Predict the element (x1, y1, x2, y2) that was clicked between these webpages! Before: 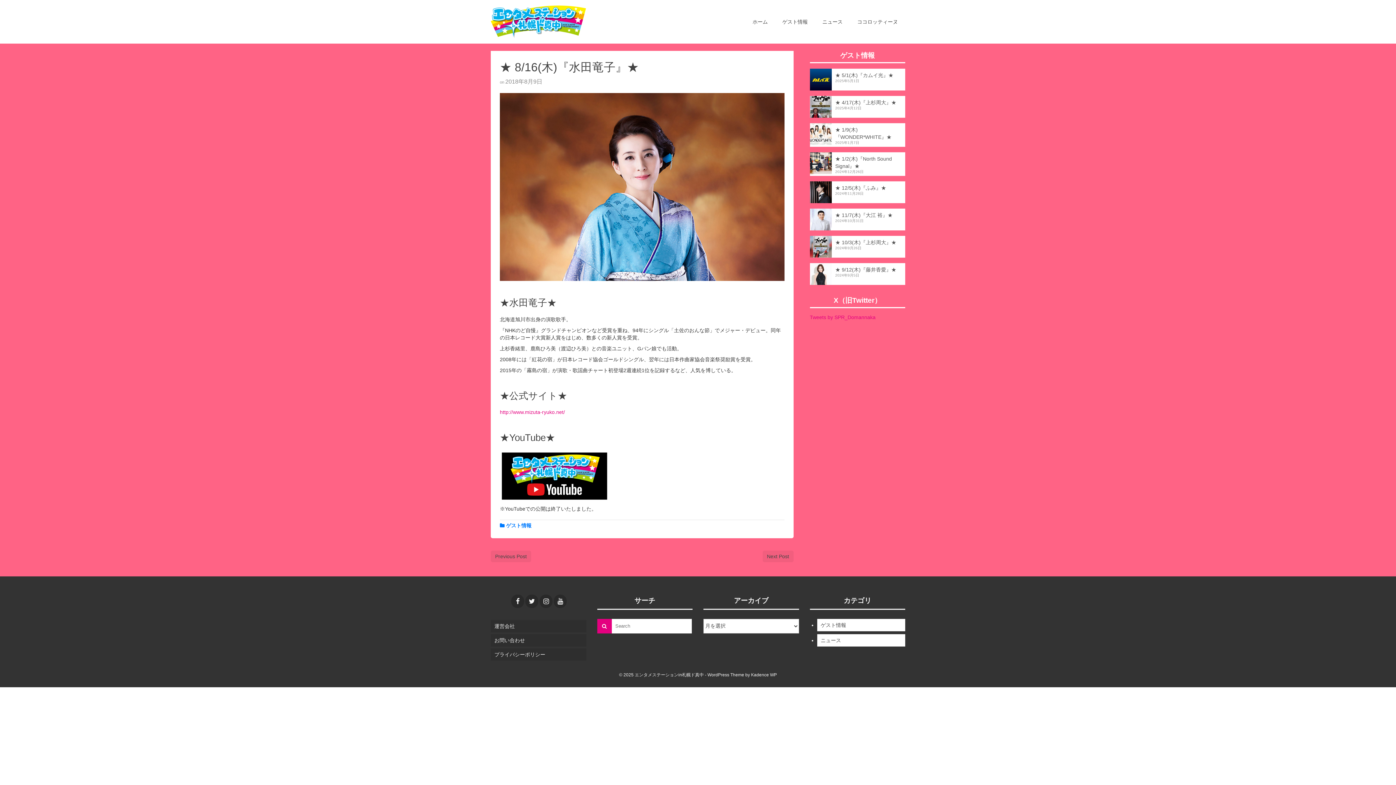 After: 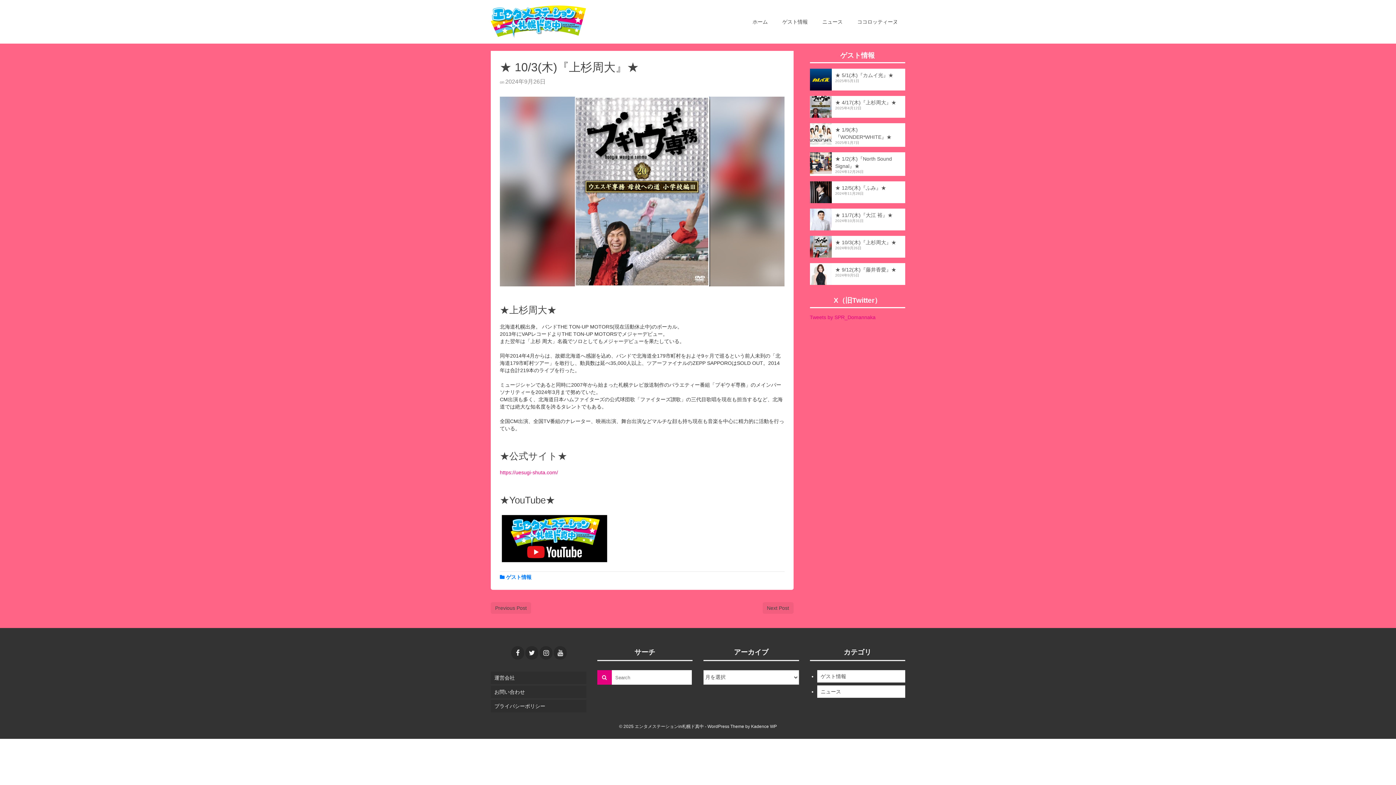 Action: label: ★ 10/3(木)『上杉周大』★ bbox: (810, 235, 905, 246)